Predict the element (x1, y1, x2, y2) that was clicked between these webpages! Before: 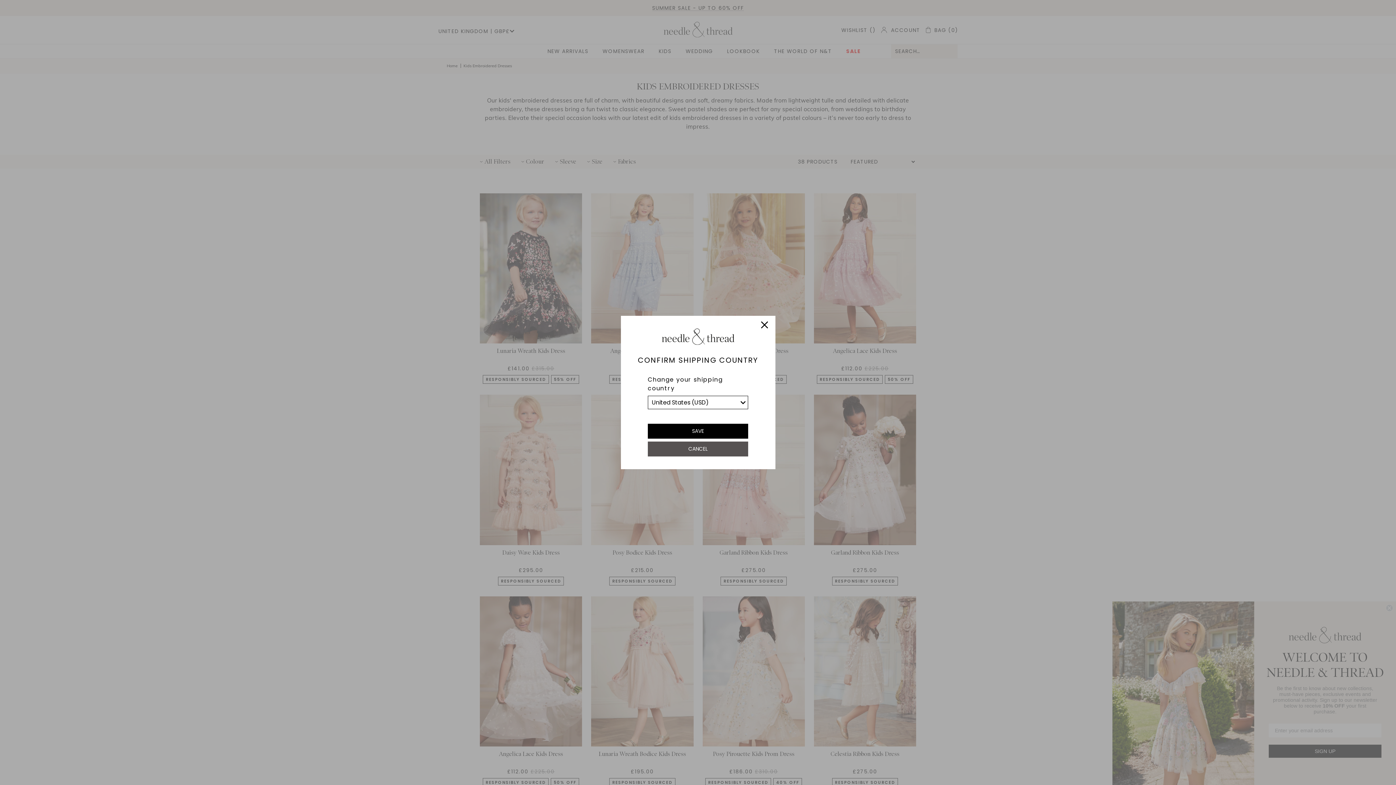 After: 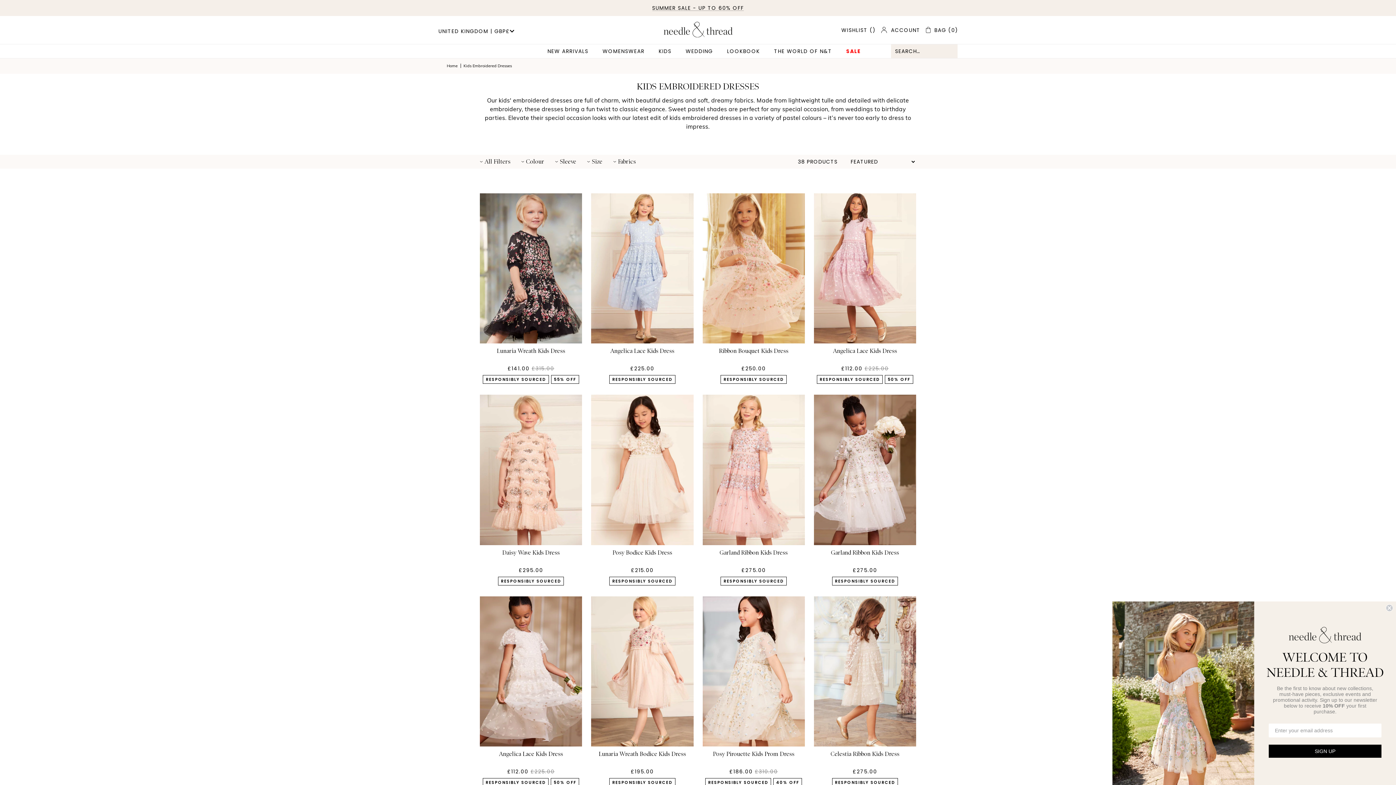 Action: label: CANCEL bbox: (648, 441, 748, 456)